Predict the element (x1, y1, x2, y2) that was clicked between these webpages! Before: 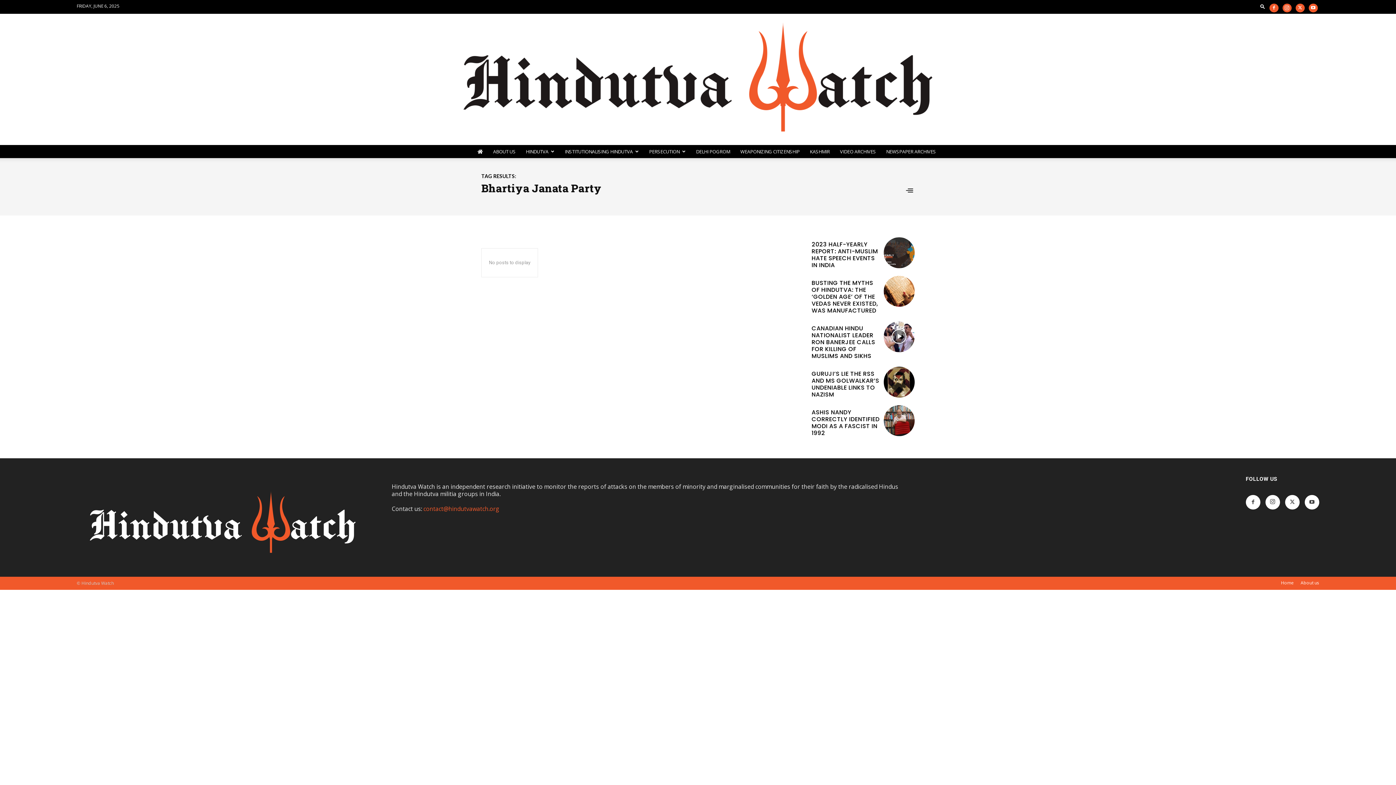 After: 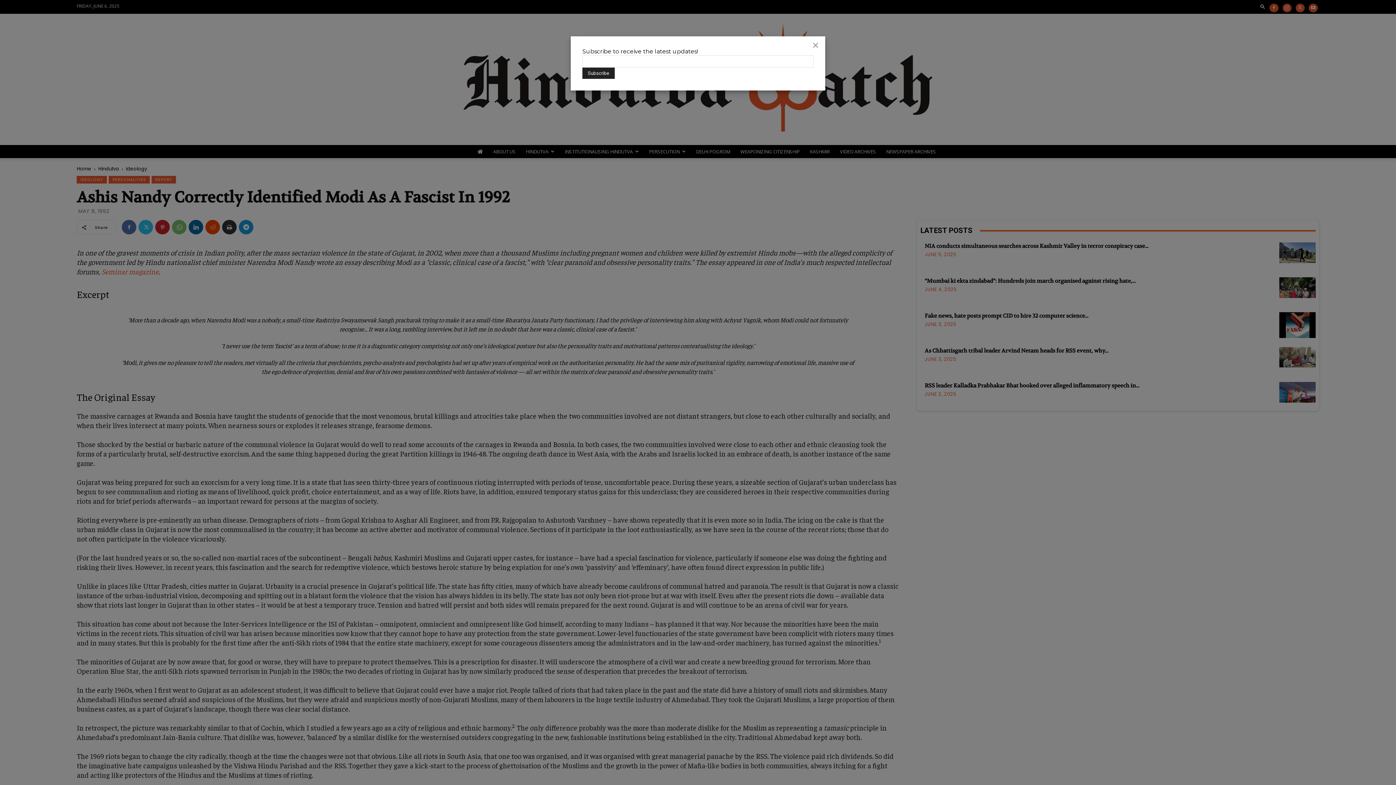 Action: bbox: (811, 408, 879, 437) label: ASHIS NANDY CORRECTLY IDENTIFIED MODI AS A FASCIST IN 1992